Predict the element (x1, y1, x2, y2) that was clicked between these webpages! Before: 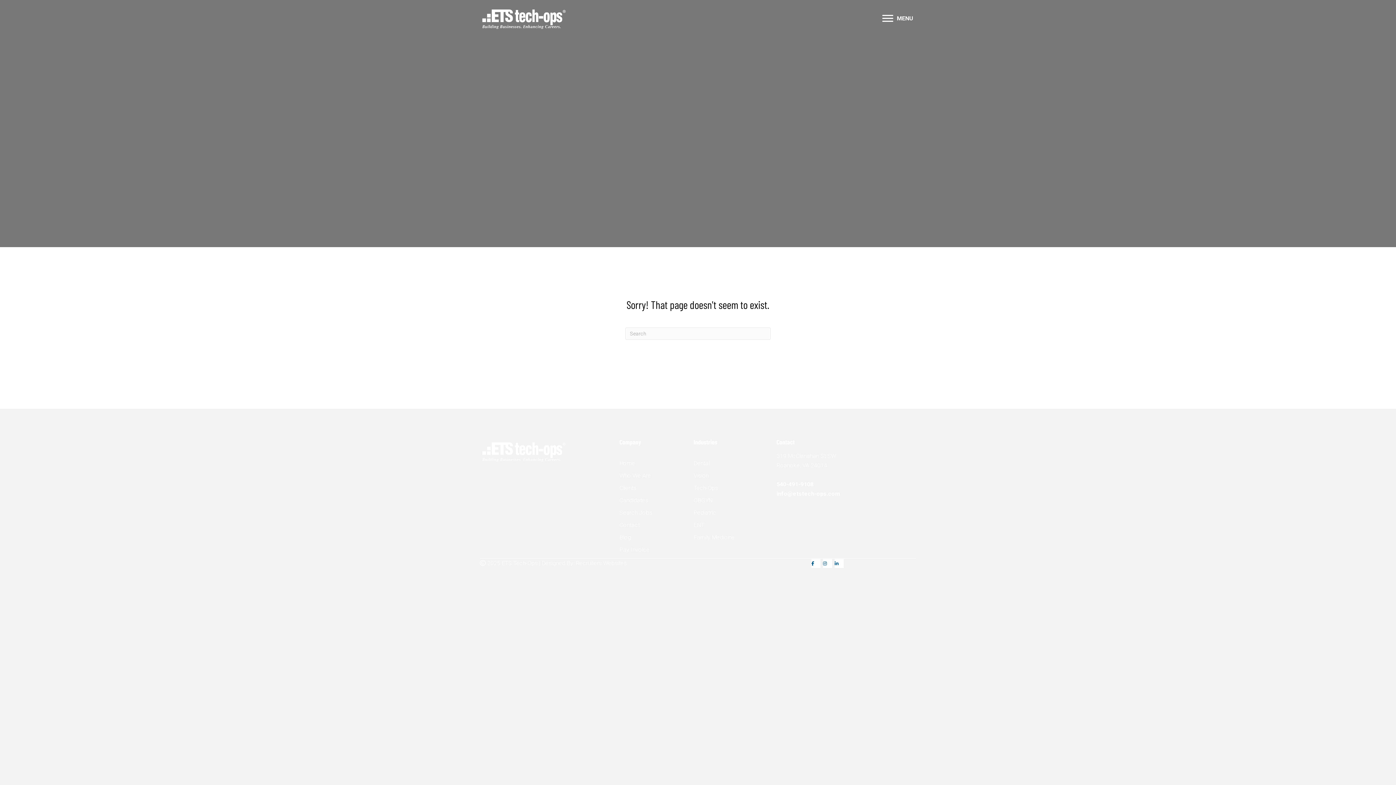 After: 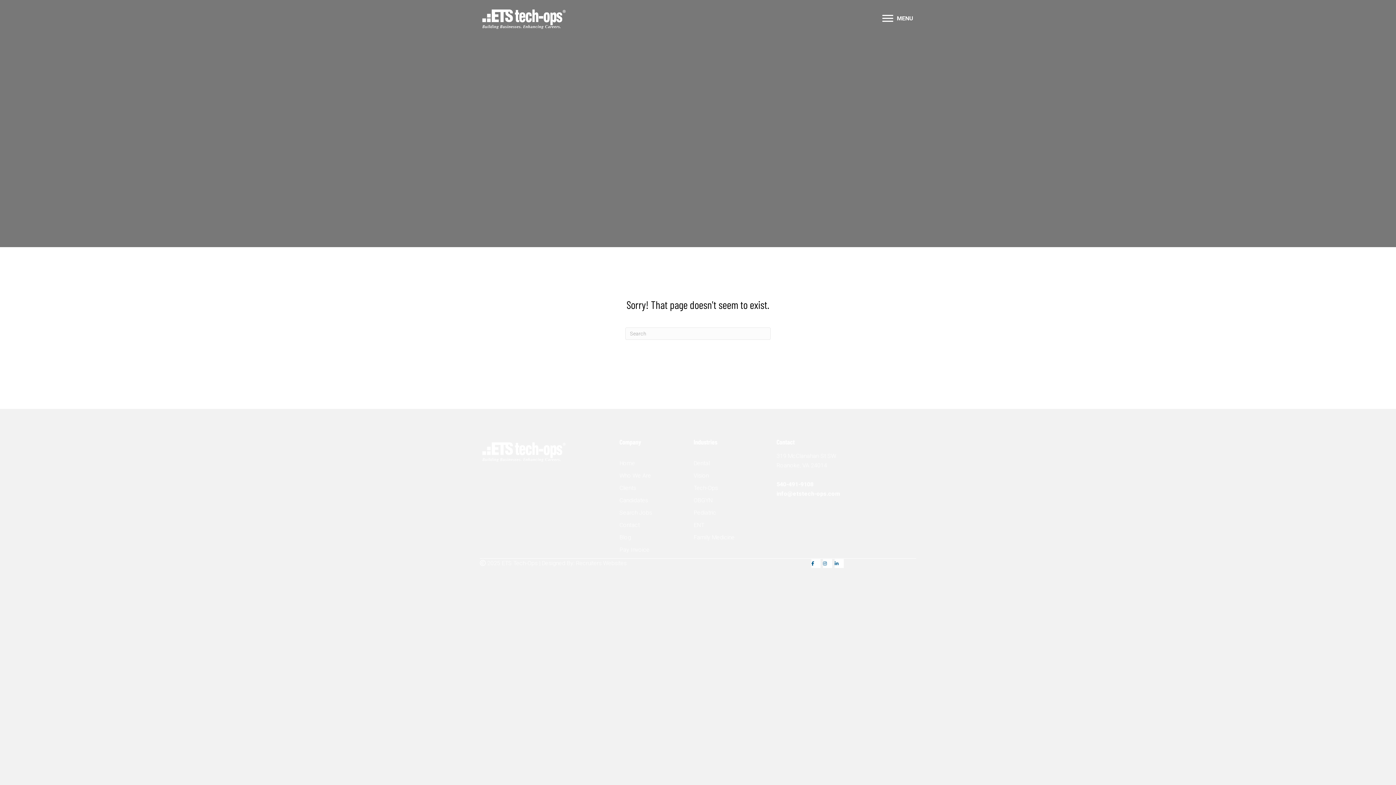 Action: bbox: (693, 484, 718, 491) label: Tech-Ops